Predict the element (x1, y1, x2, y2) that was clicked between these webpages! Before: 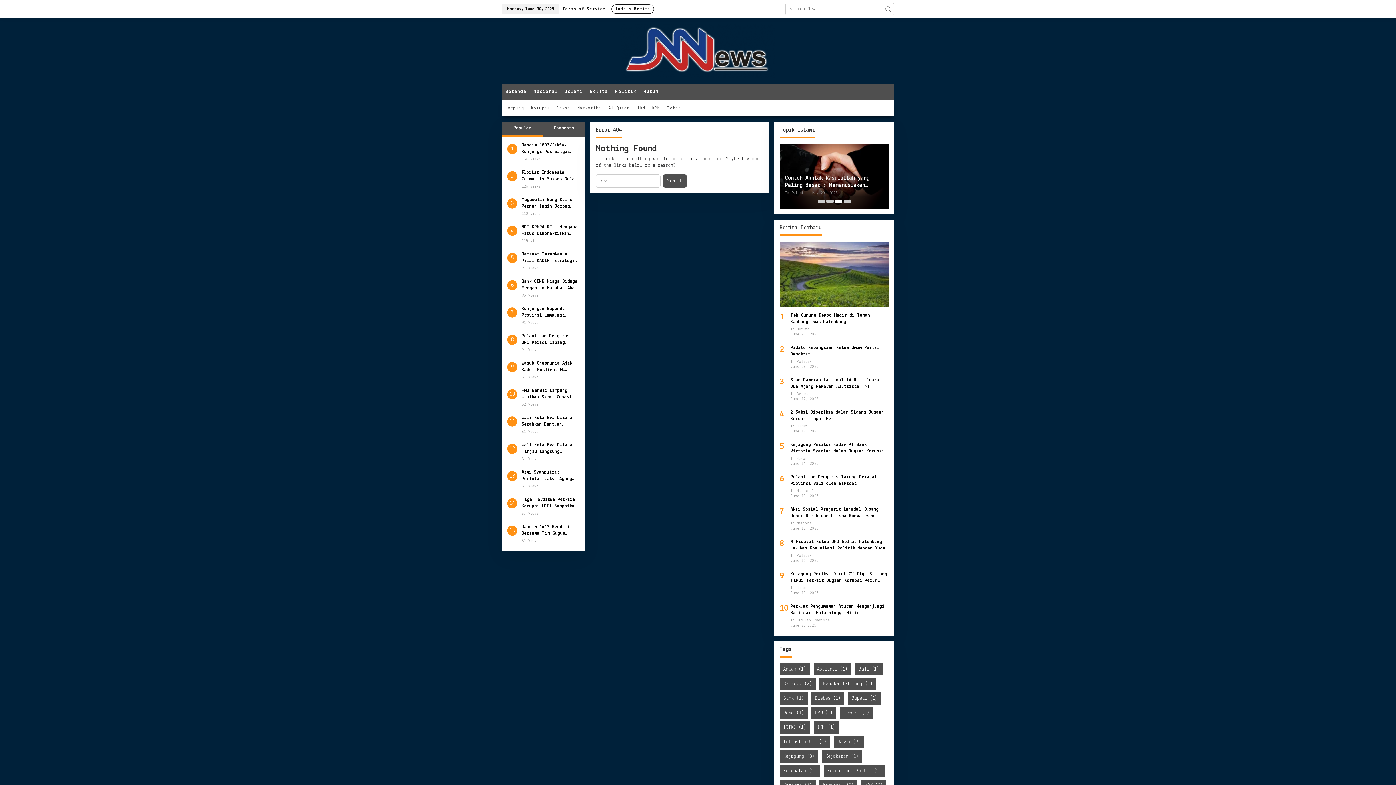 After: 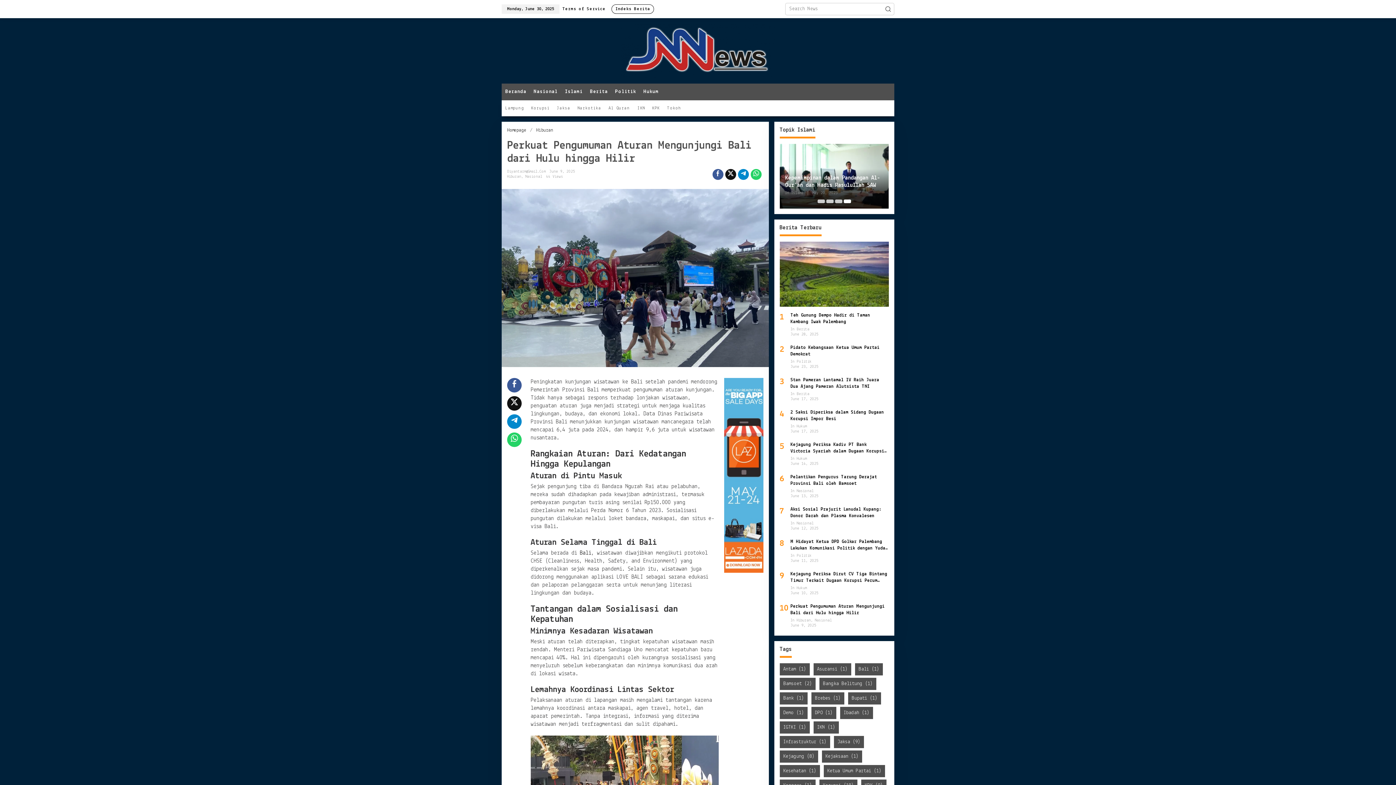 Action: label: Perkuat Pengumuman Aturan Mengunjungi Bali dari Hulu hingga Hilir bbox: (790, 603, 889, 616)